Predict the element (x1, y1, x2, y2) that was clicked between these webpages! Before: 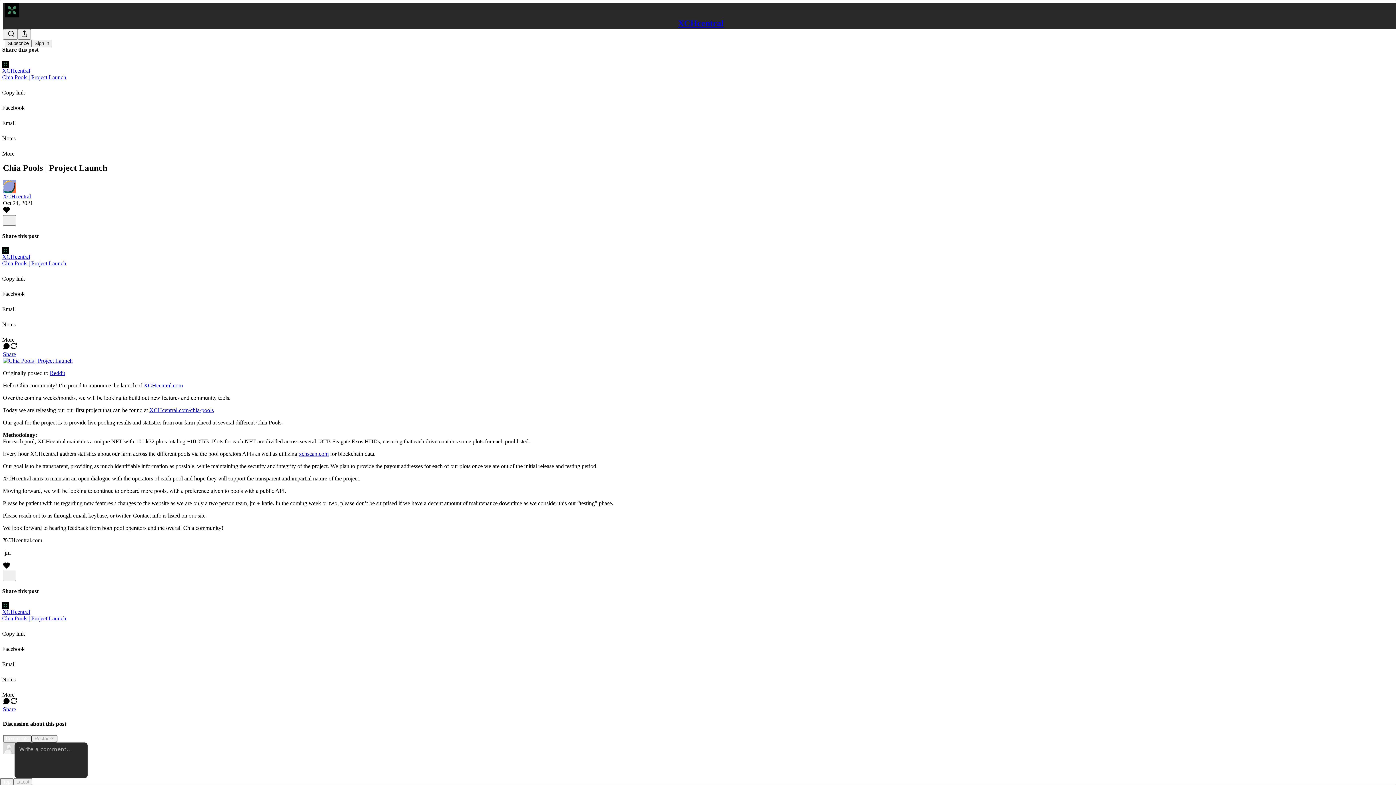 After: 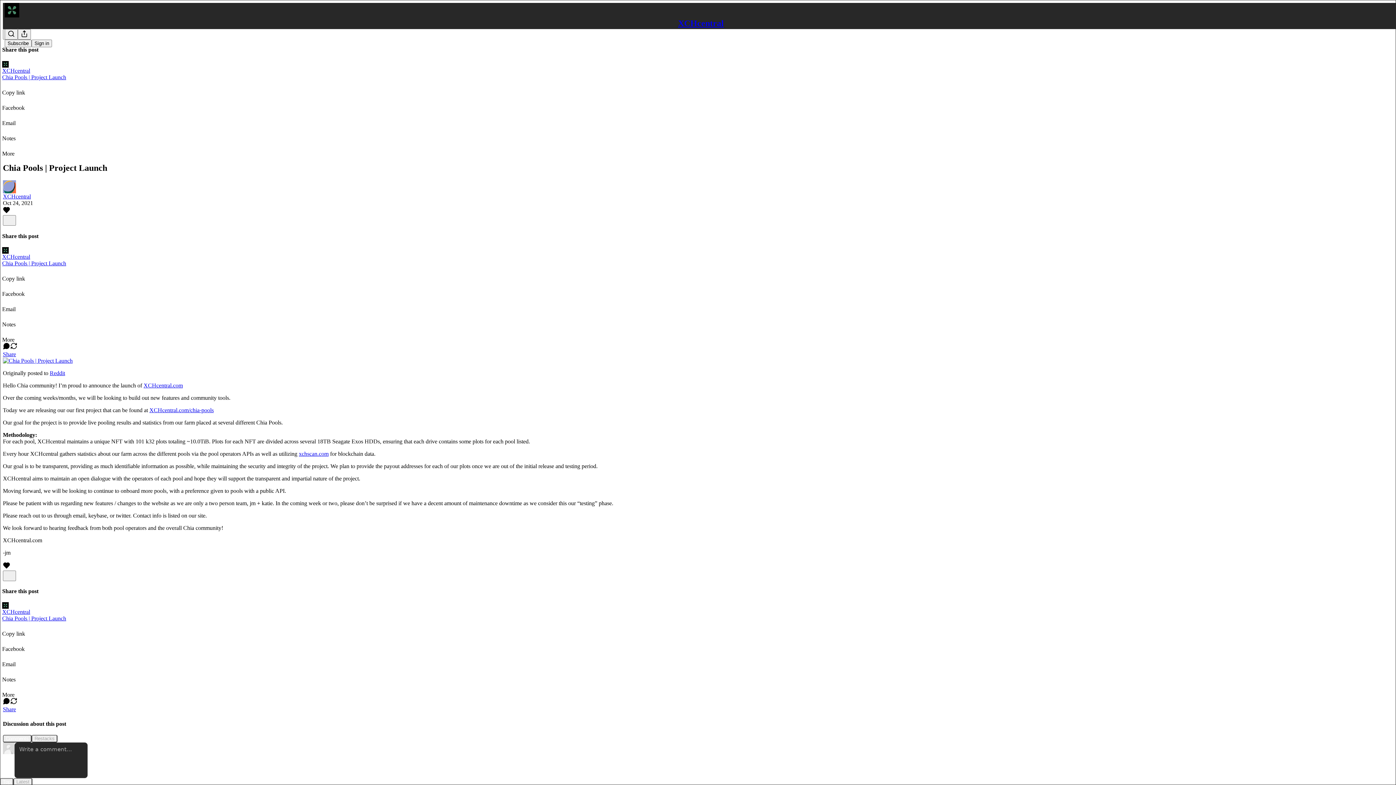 Action: bbox: (10, 700, 17, 706) label: View repost options